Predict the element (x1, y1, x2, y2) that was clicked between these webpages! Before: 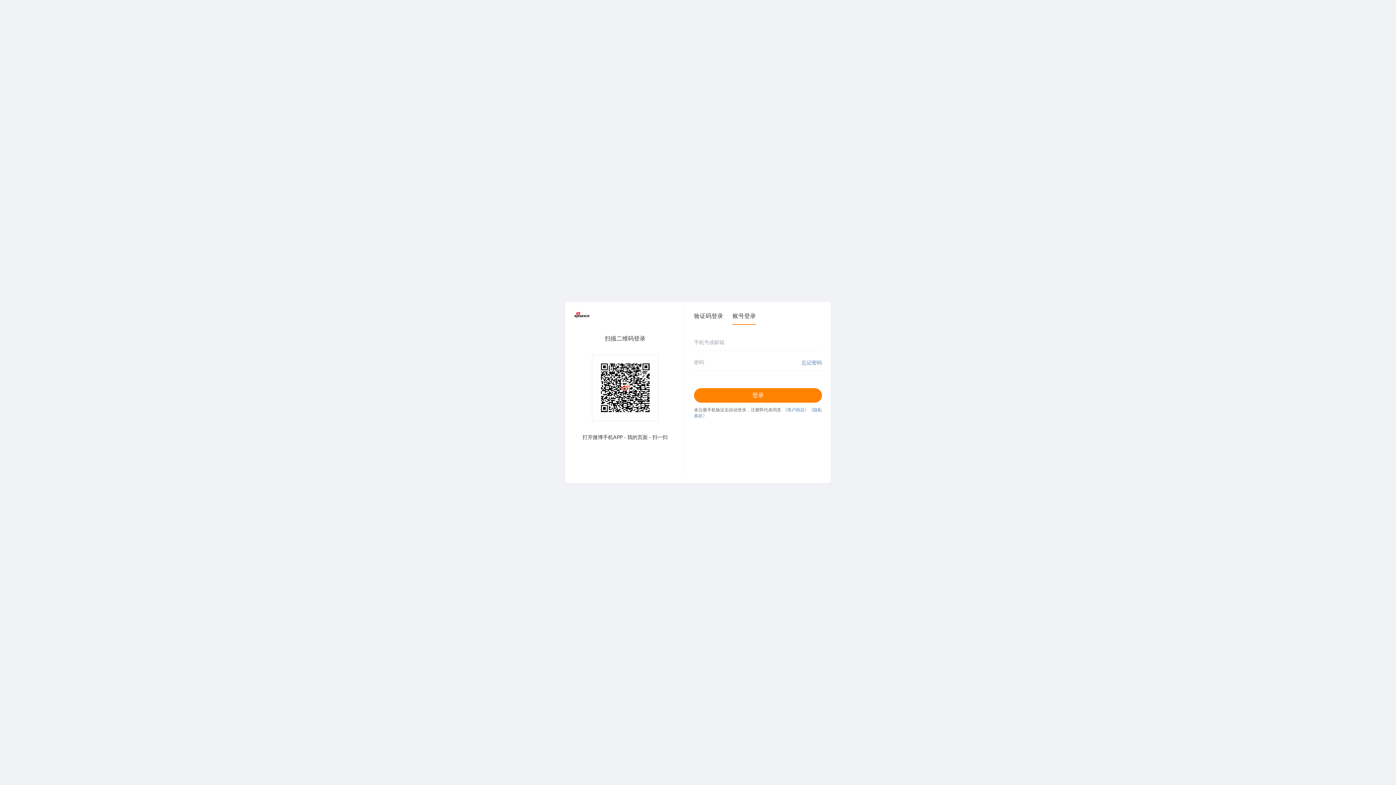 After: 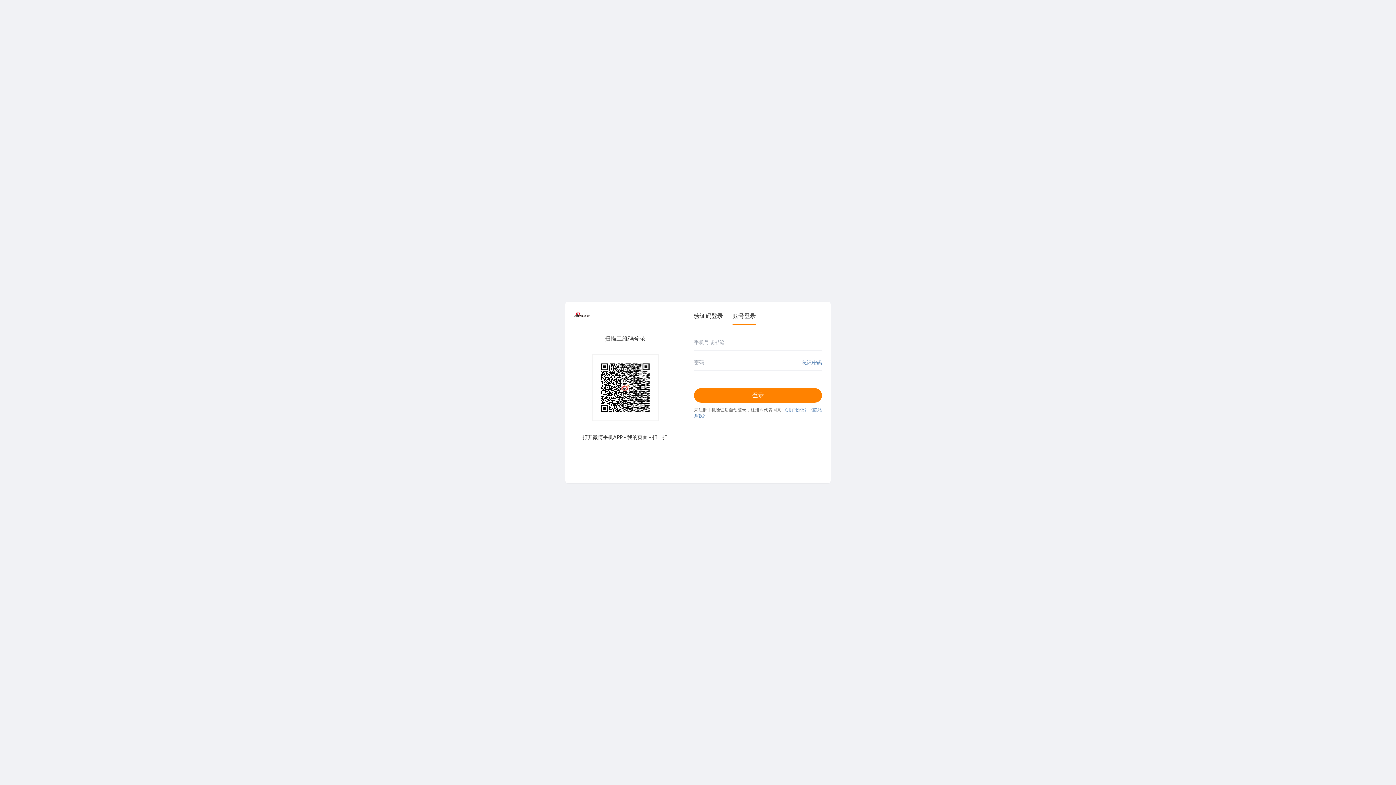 Action: bbox: (782, 407, 809, 412) label: 《用户协议》